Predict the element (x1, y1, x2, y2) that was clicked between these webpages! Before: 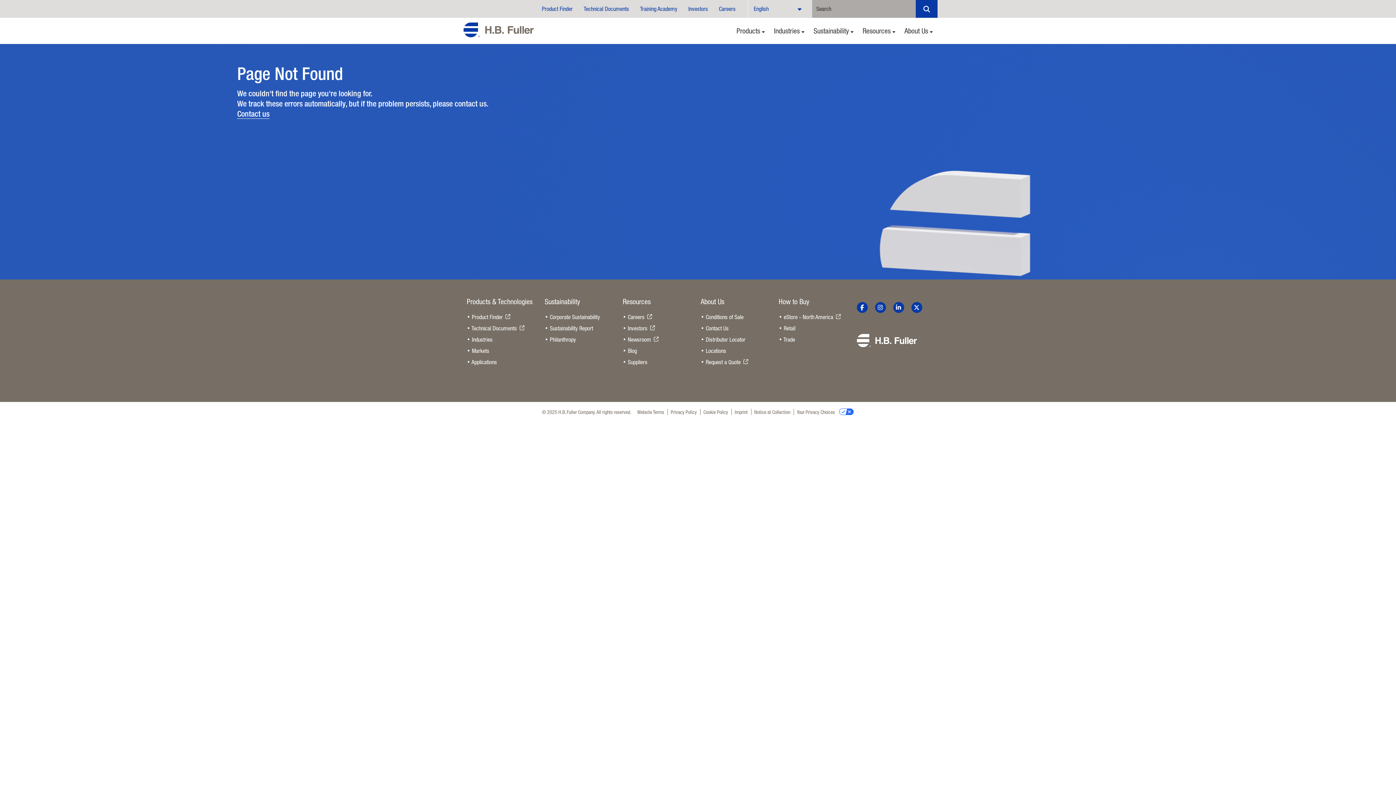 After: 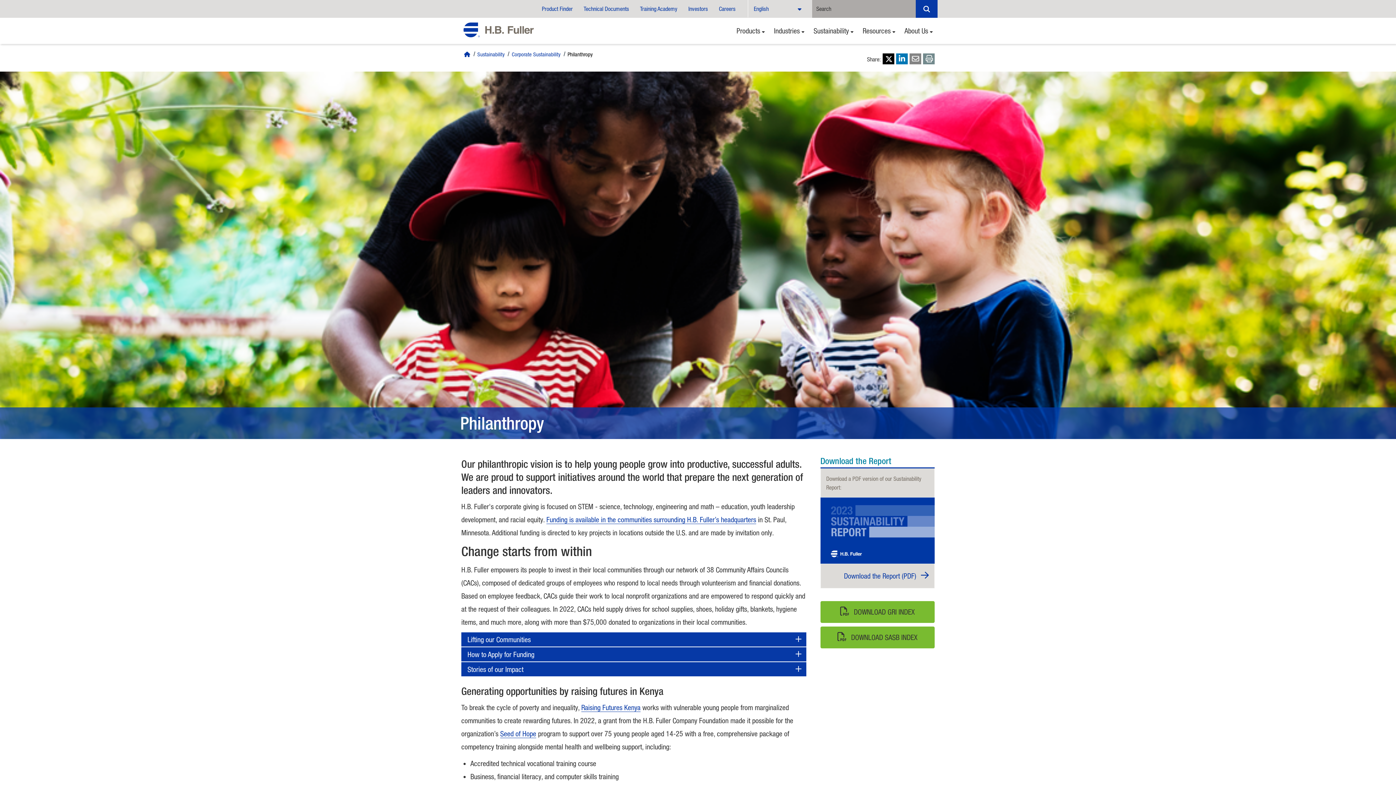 Action: label: Philanthropy bbox: (550, 336, 576, 342)